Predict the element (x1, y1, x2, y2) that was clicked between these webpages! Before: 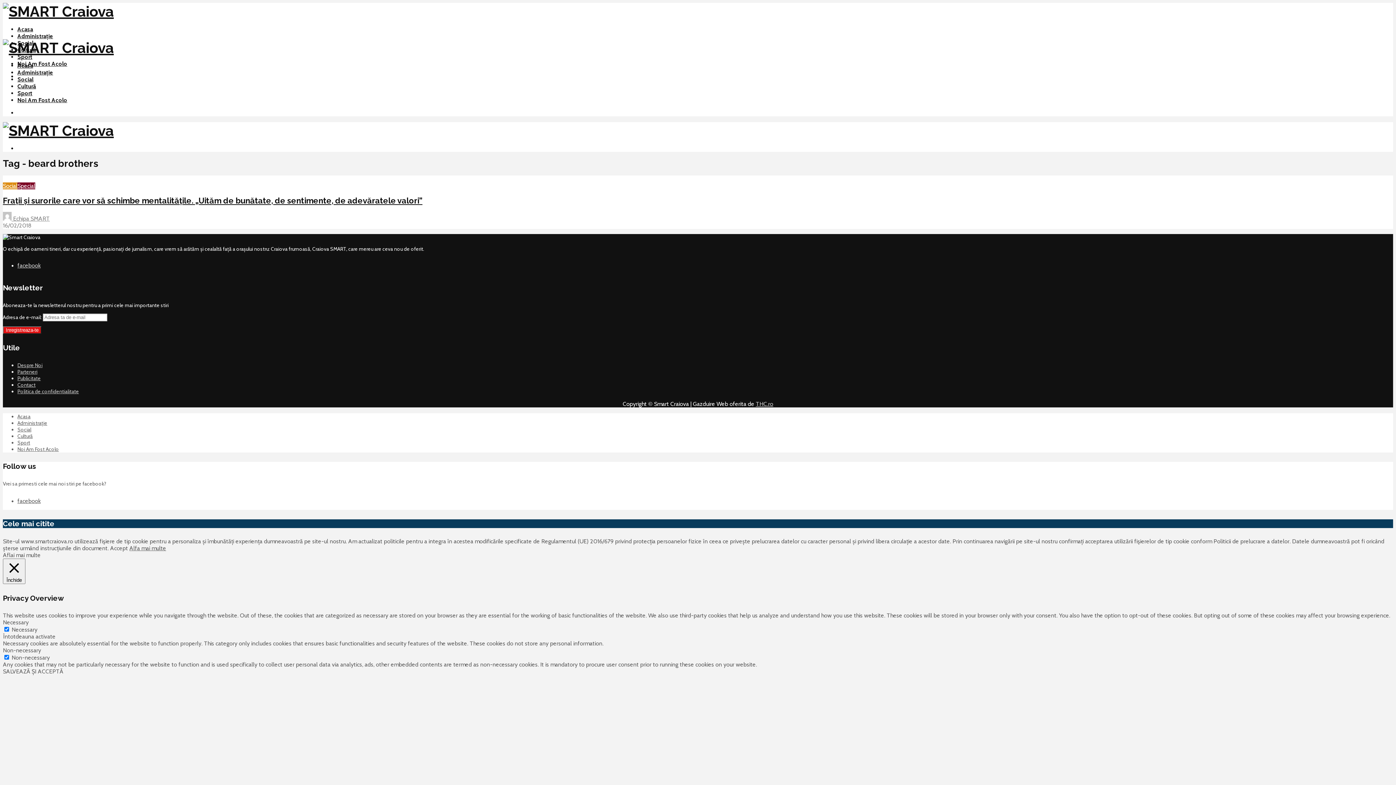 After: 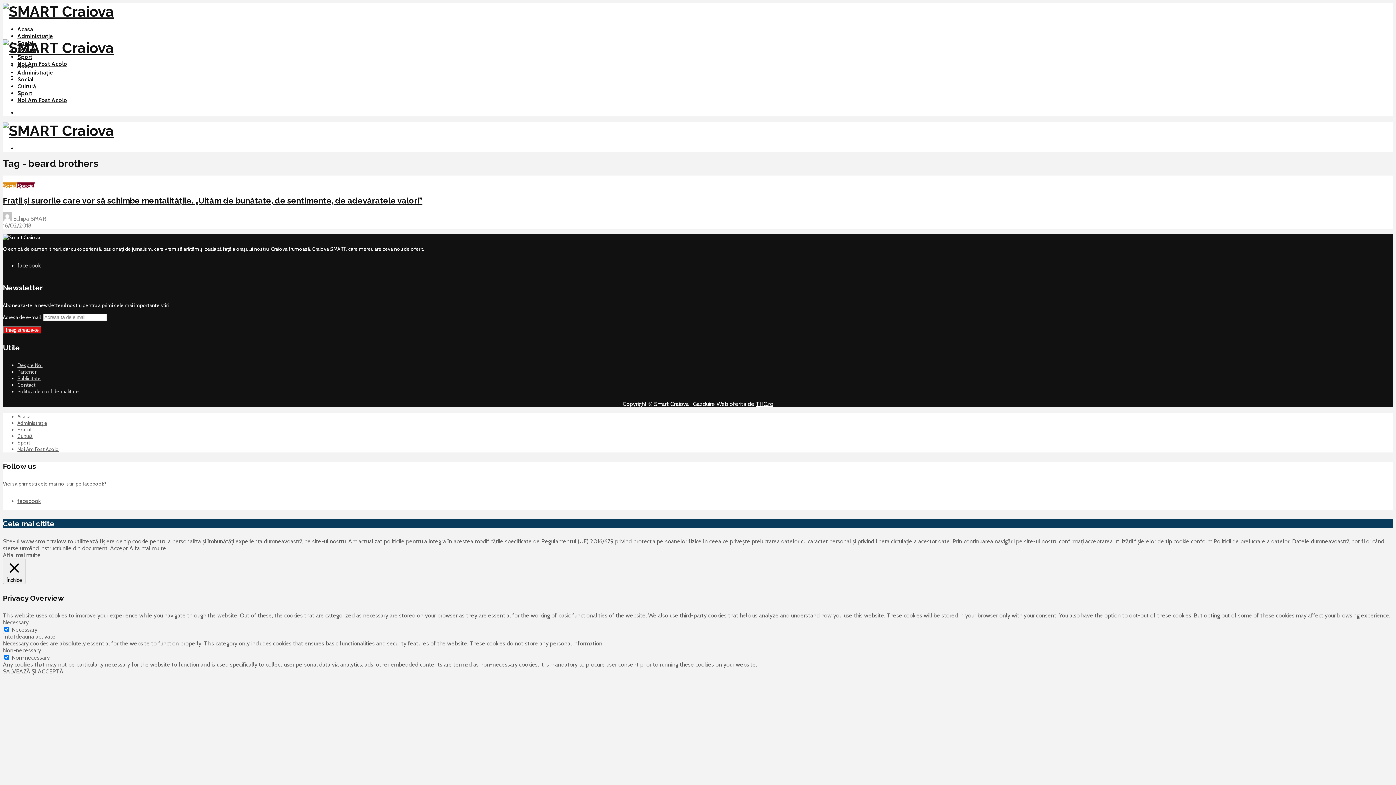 Action: bbox: (756, 400, 773, 407) label: THC.ro